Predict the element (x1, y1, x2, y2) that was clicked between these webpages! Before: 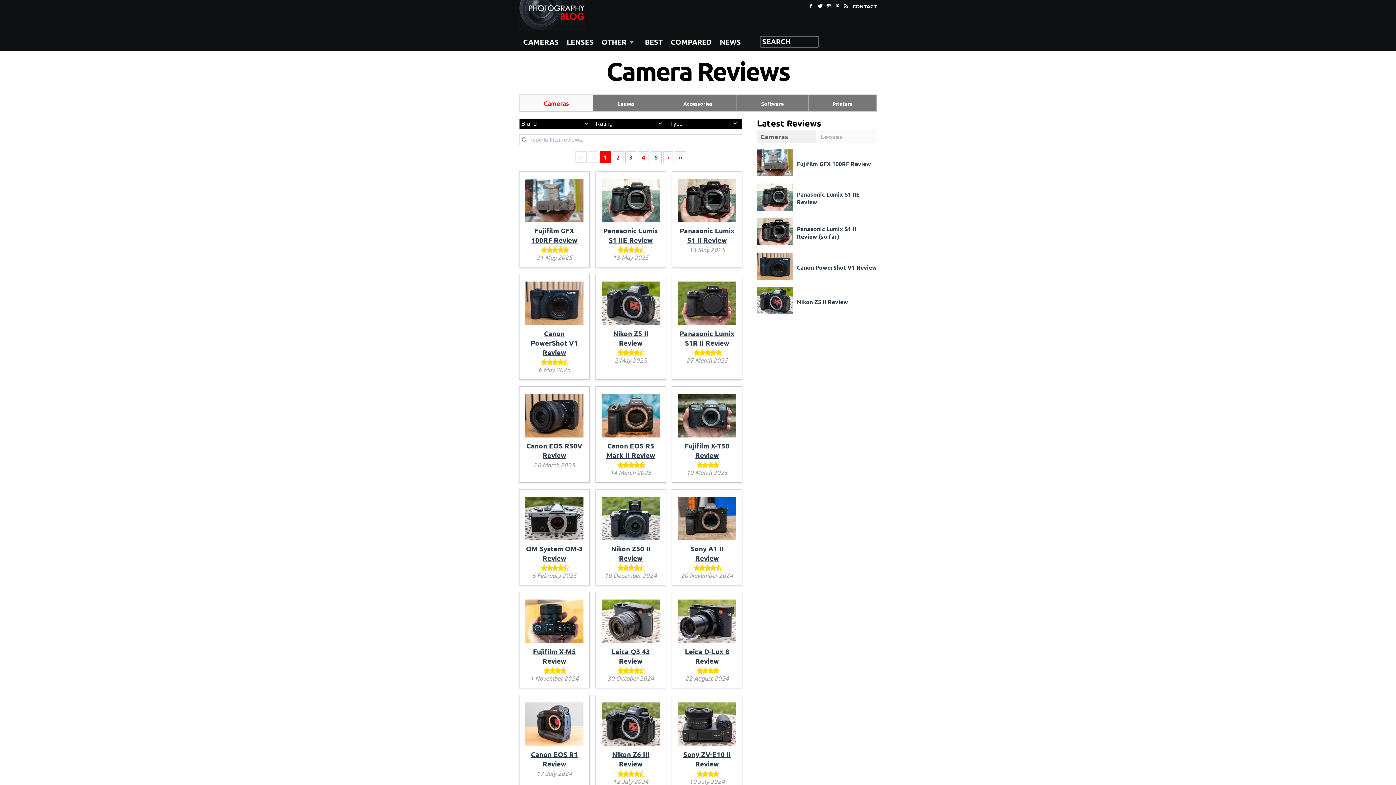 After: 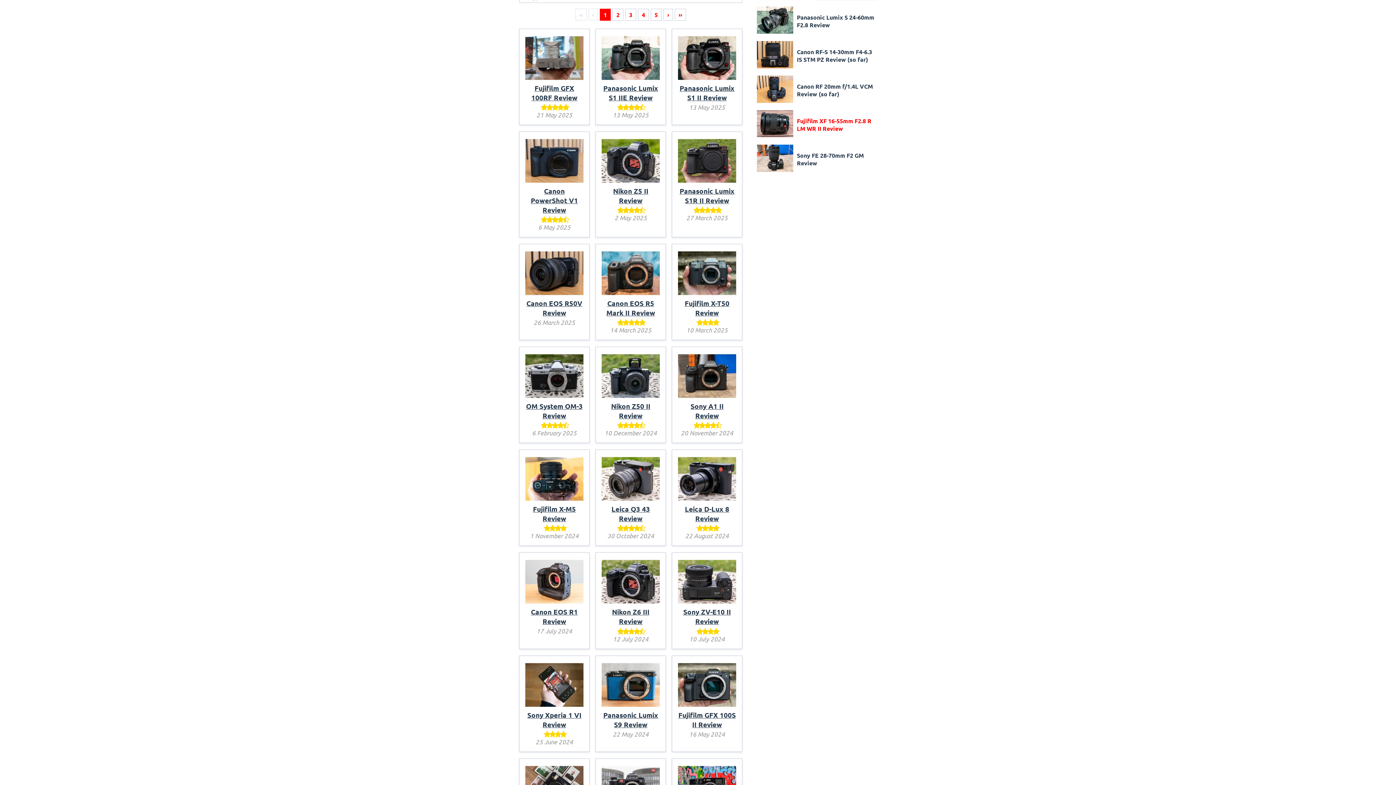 Action: label: Lenses bbox: (817, 130, 877, 142)